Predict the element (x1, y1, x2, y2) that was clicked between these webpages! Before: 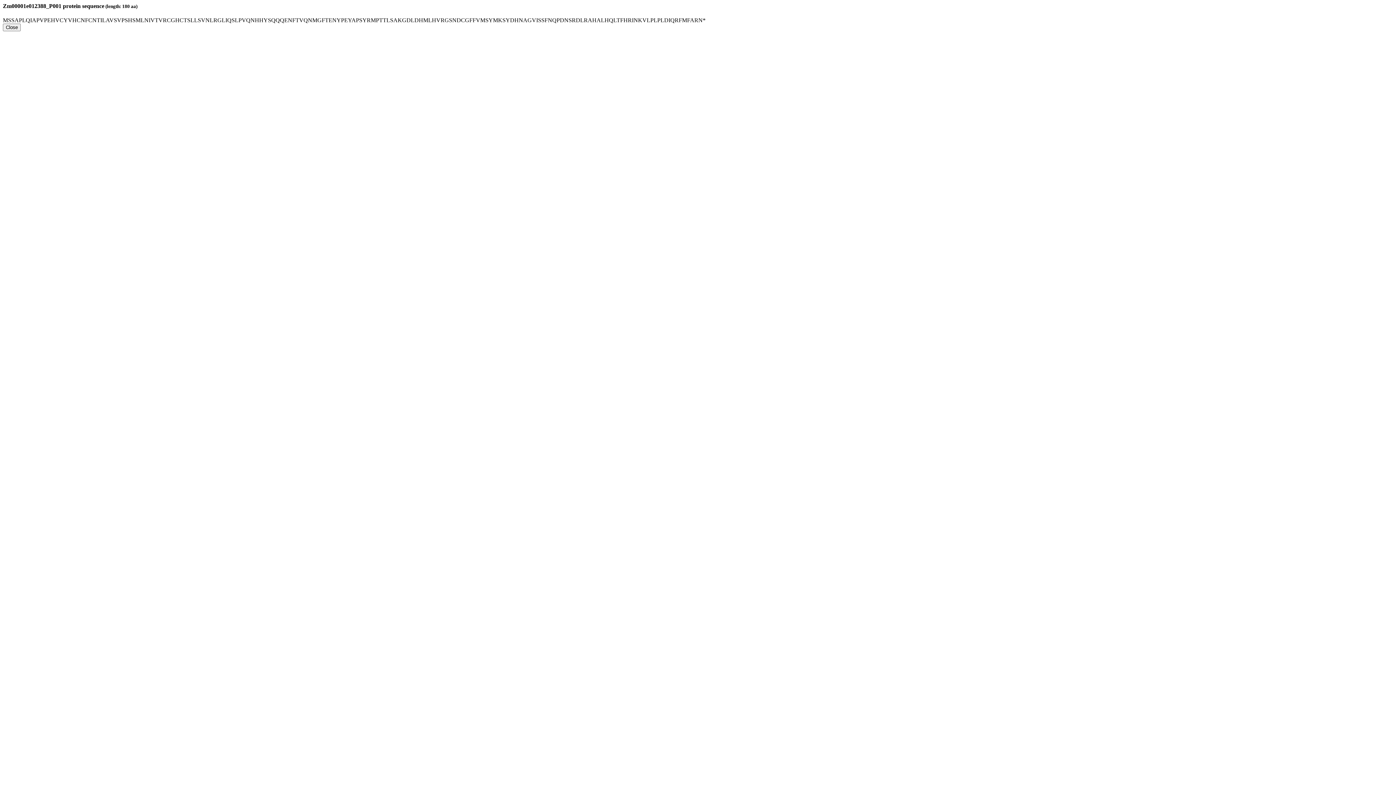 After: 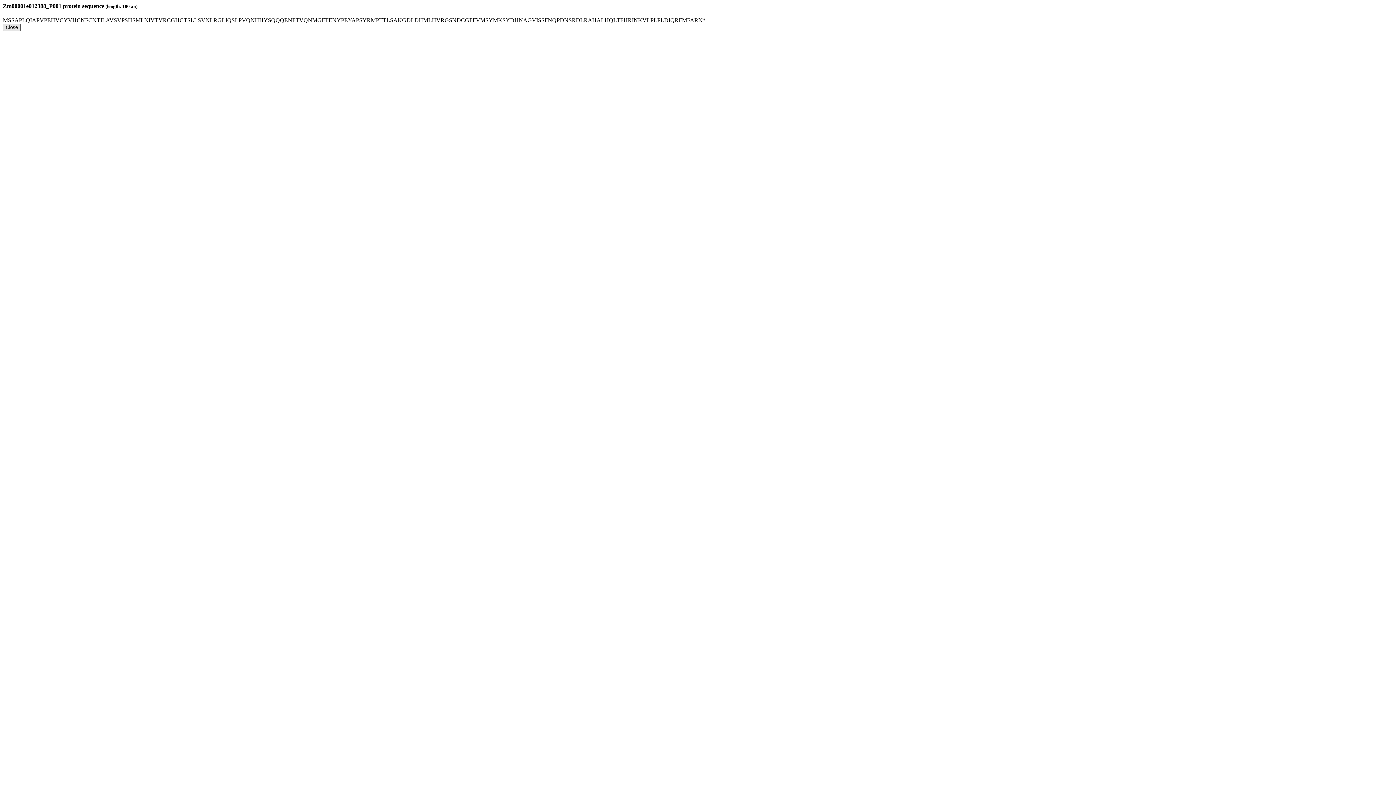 Action: label: Close bbox: (2, 23, 20, 31)